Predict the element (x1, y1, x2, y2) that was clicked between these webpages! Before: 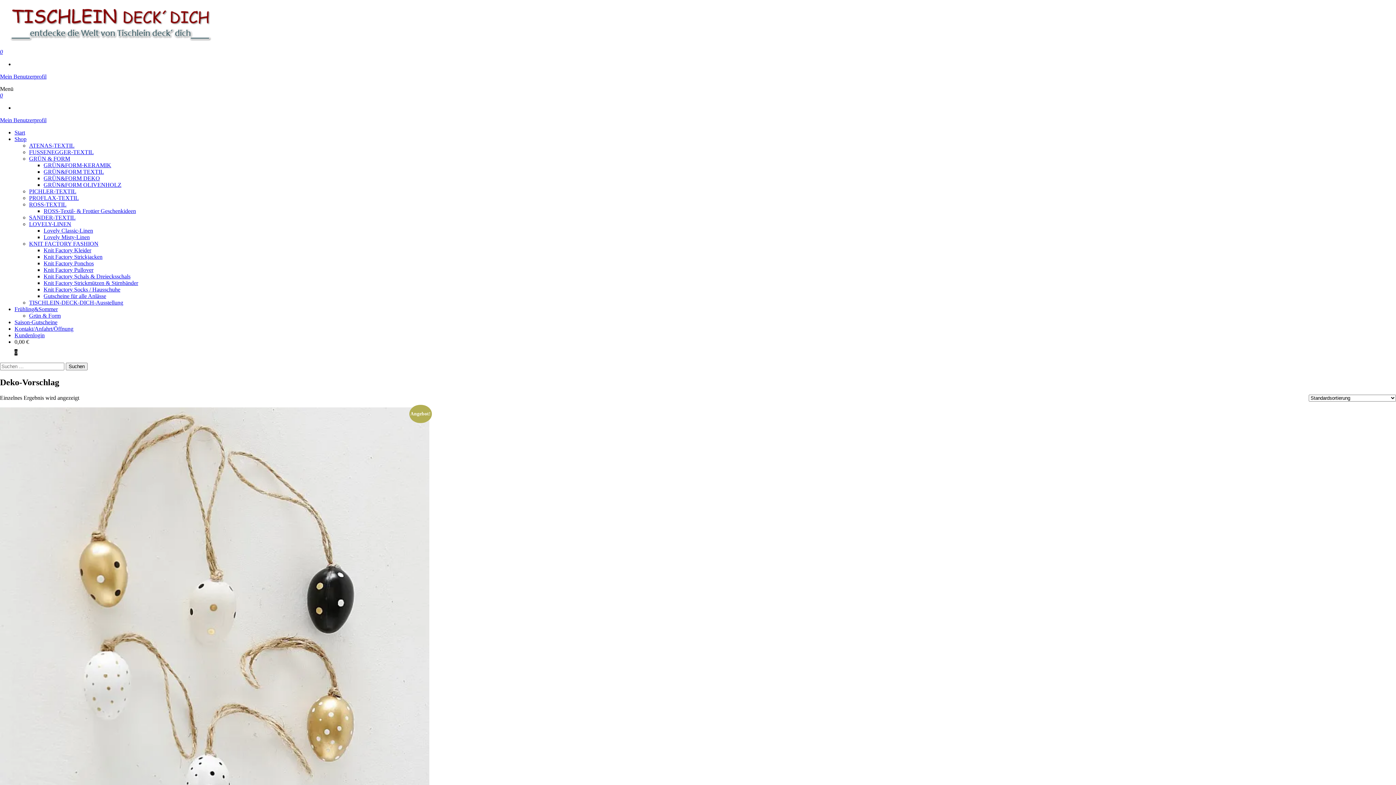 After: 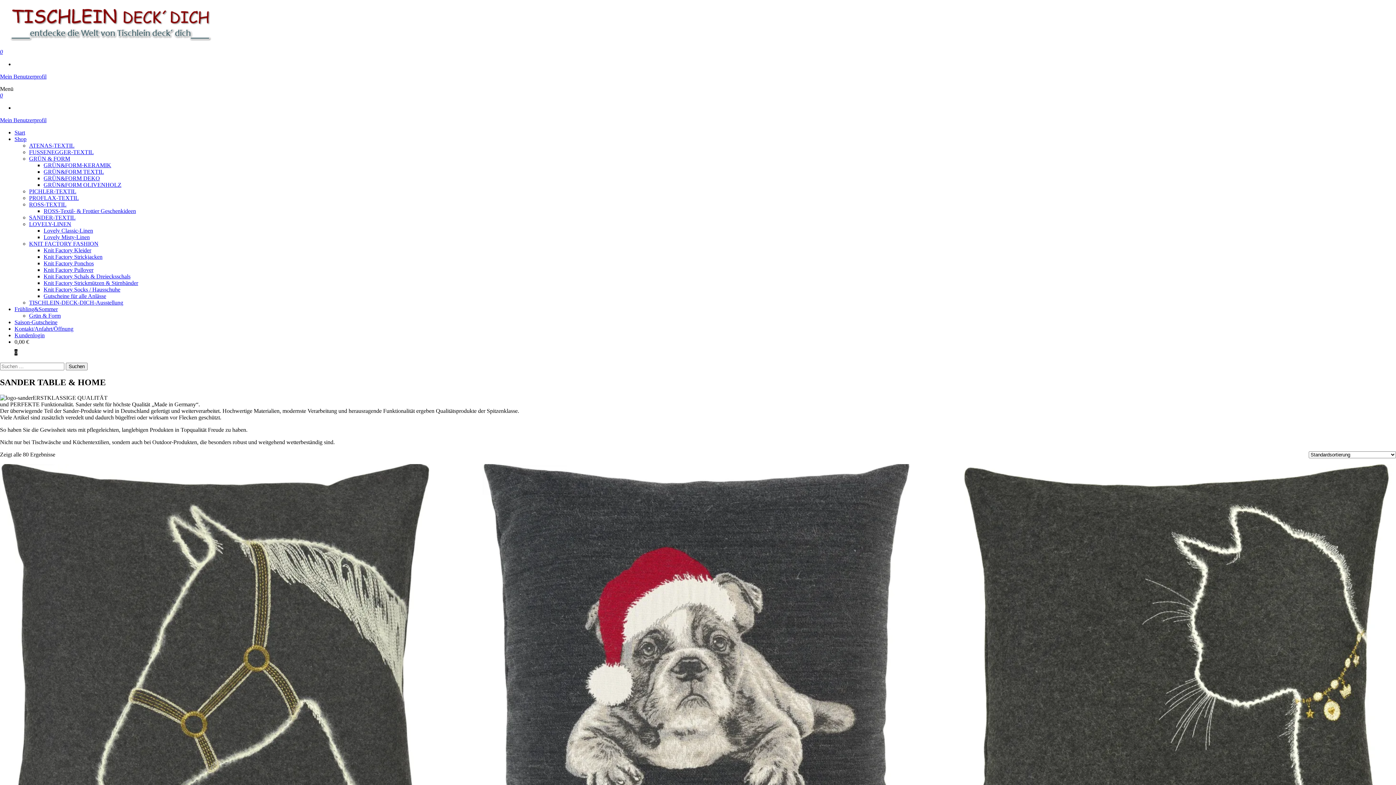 Action: label: SANDER-TEXTIL bbox: (29, 214, 75, 220)